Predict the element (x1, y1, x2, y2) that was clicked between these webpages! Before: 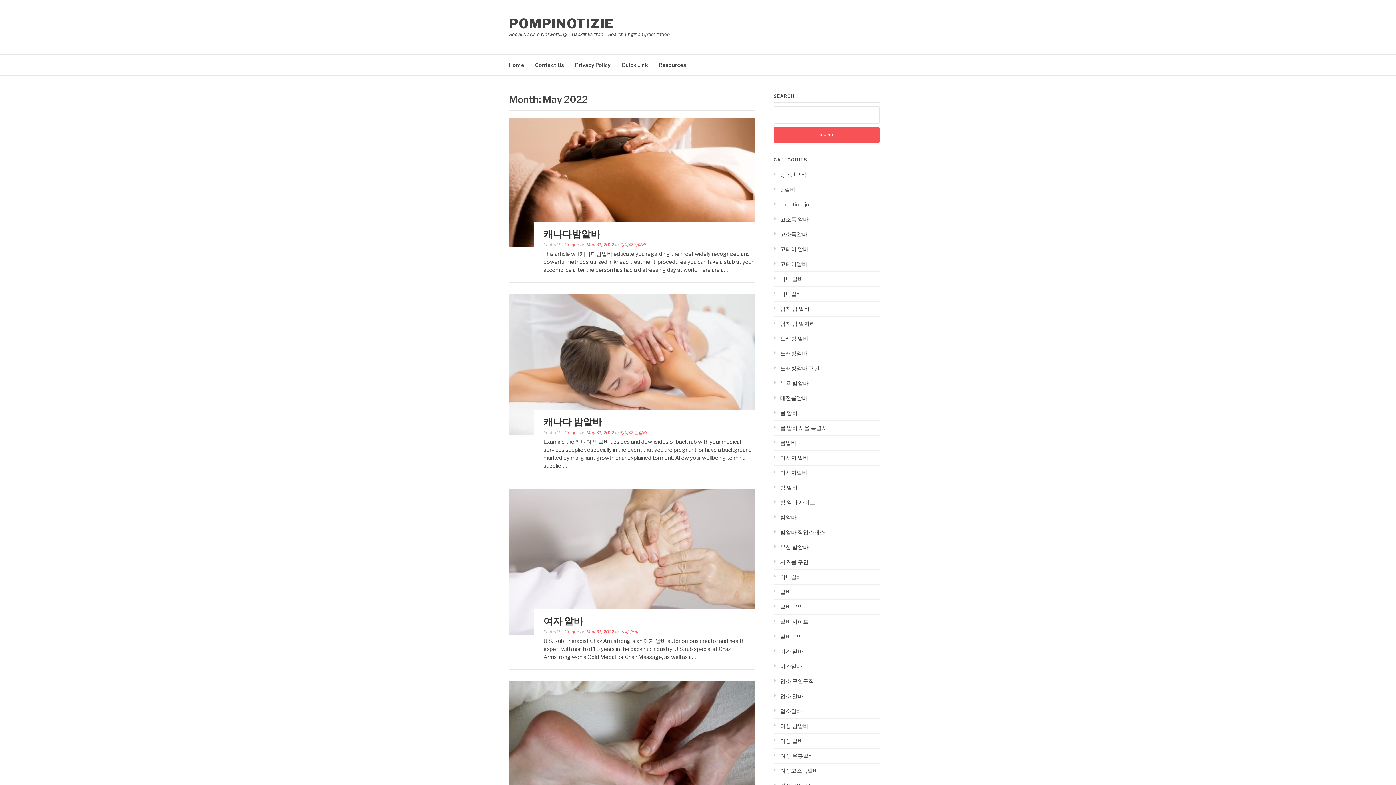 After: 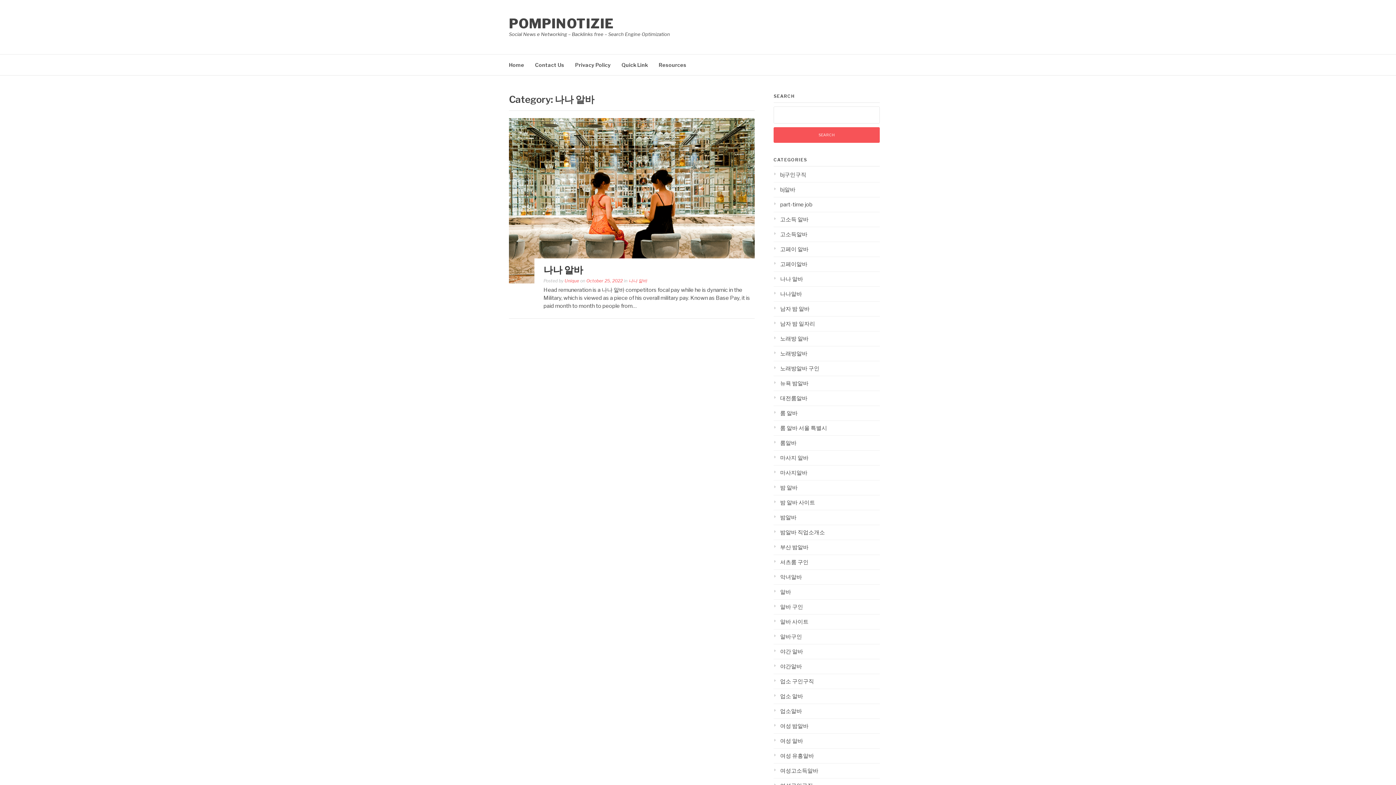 Action: bbox: (773, 276, 803, 282) label: 나나 알바